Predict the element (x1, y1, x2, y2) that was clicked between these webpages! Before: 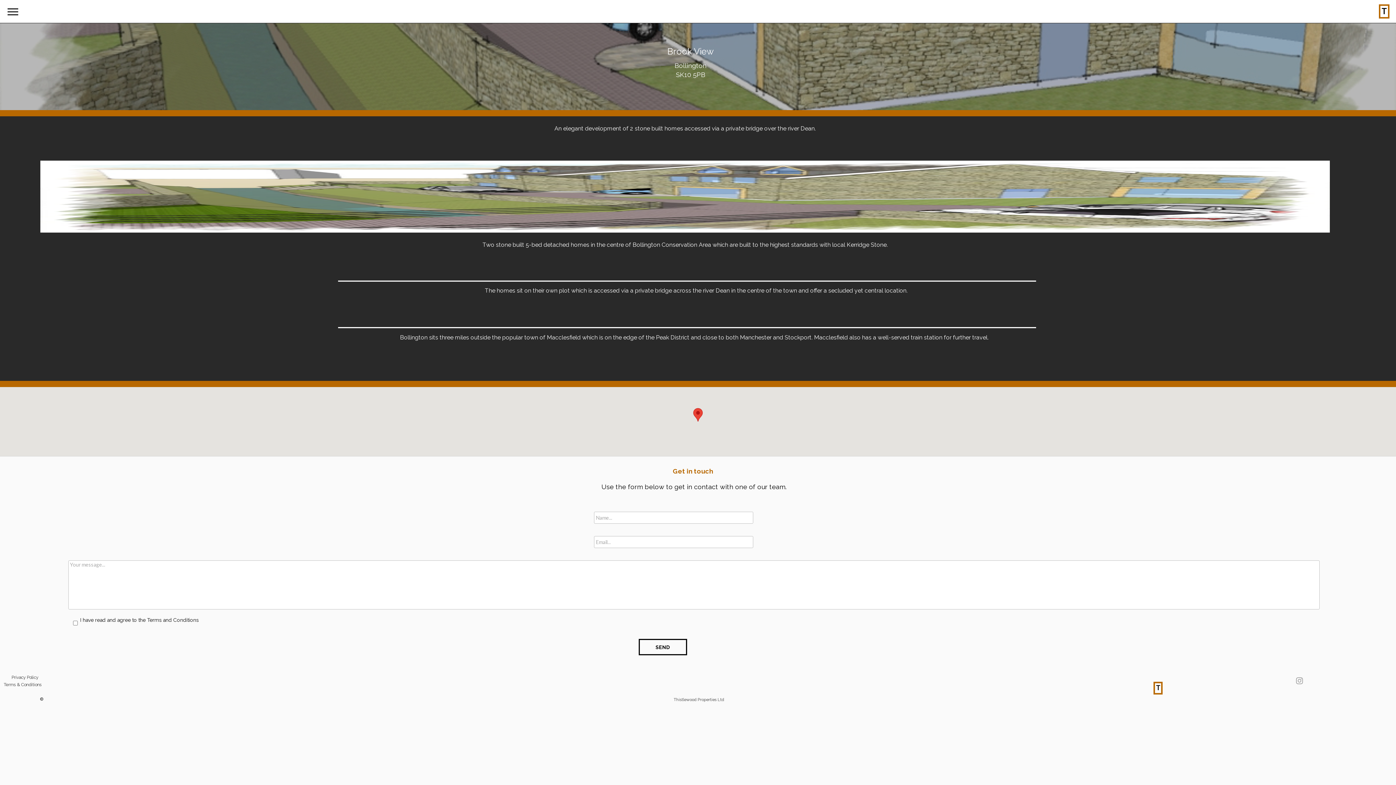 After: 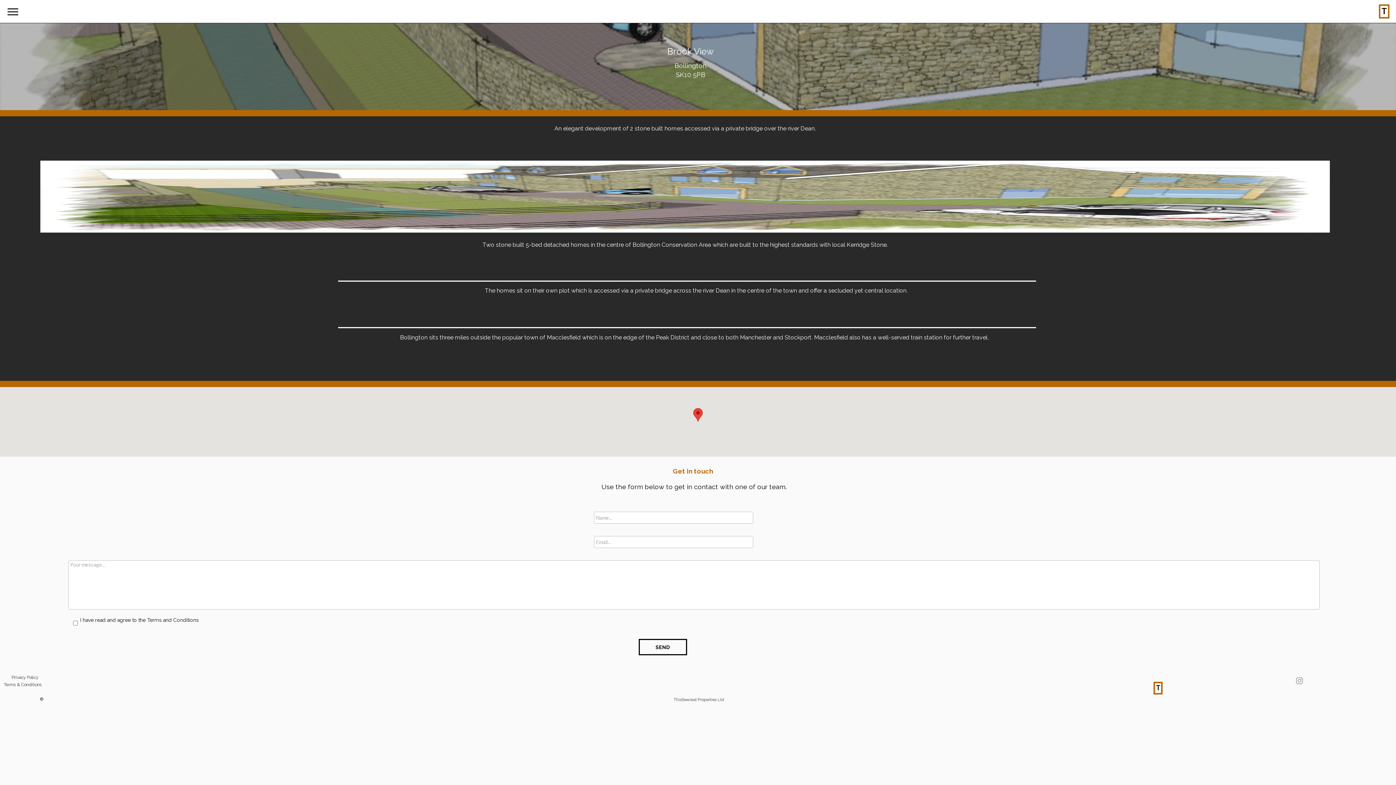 Action: bbox: (40, 696, 43, 701)